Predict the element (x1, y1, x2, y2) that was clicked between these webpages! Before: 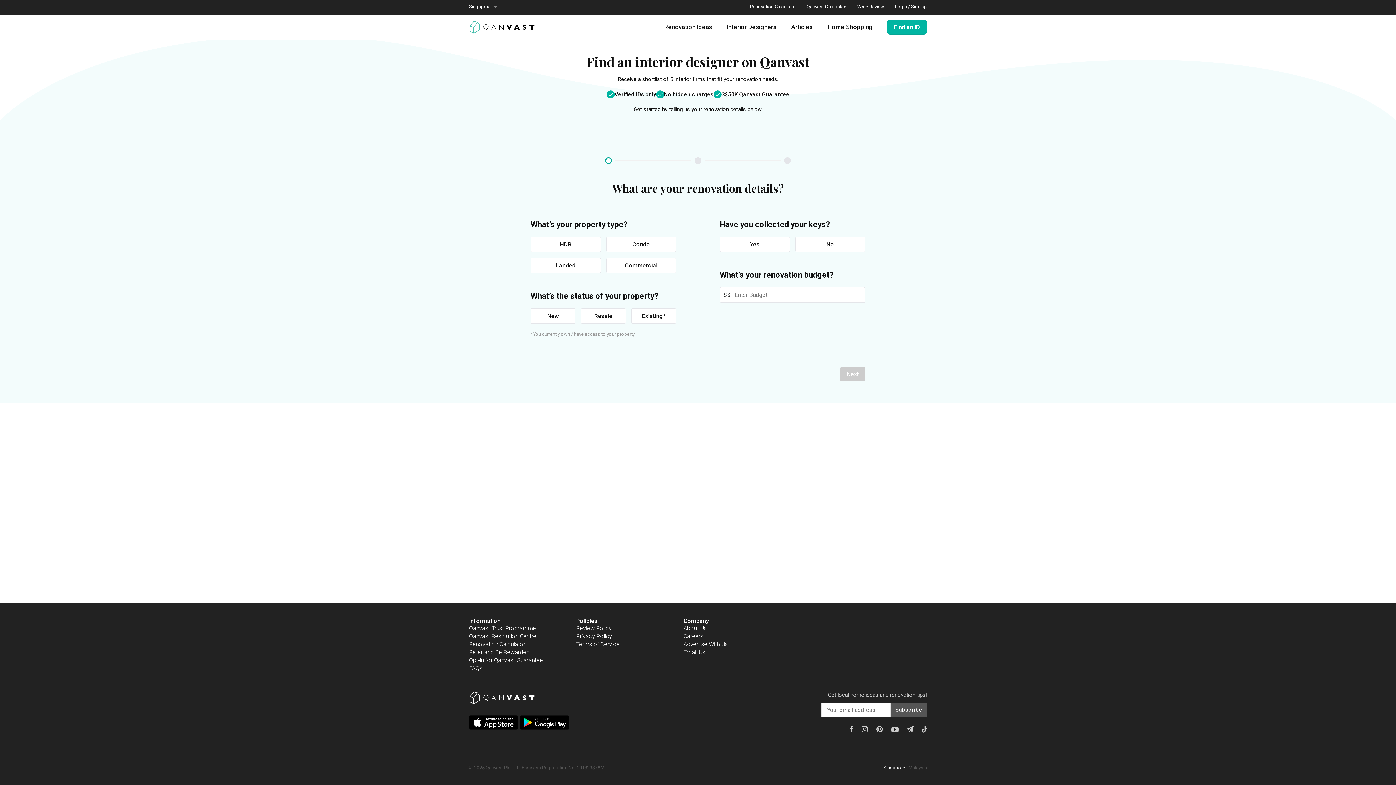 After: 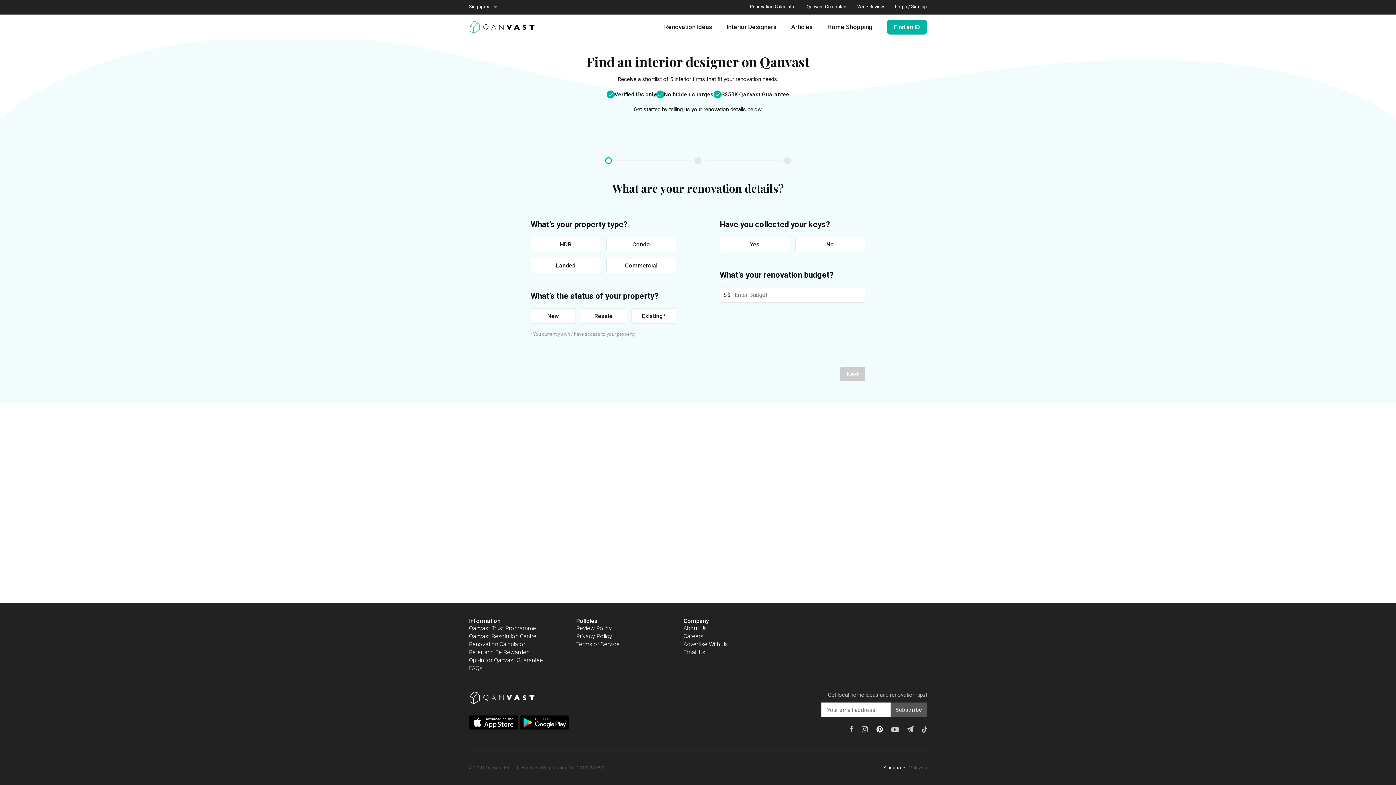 Action: bbox: (876, 726, 883, 733) label: Qanvast Pinterest